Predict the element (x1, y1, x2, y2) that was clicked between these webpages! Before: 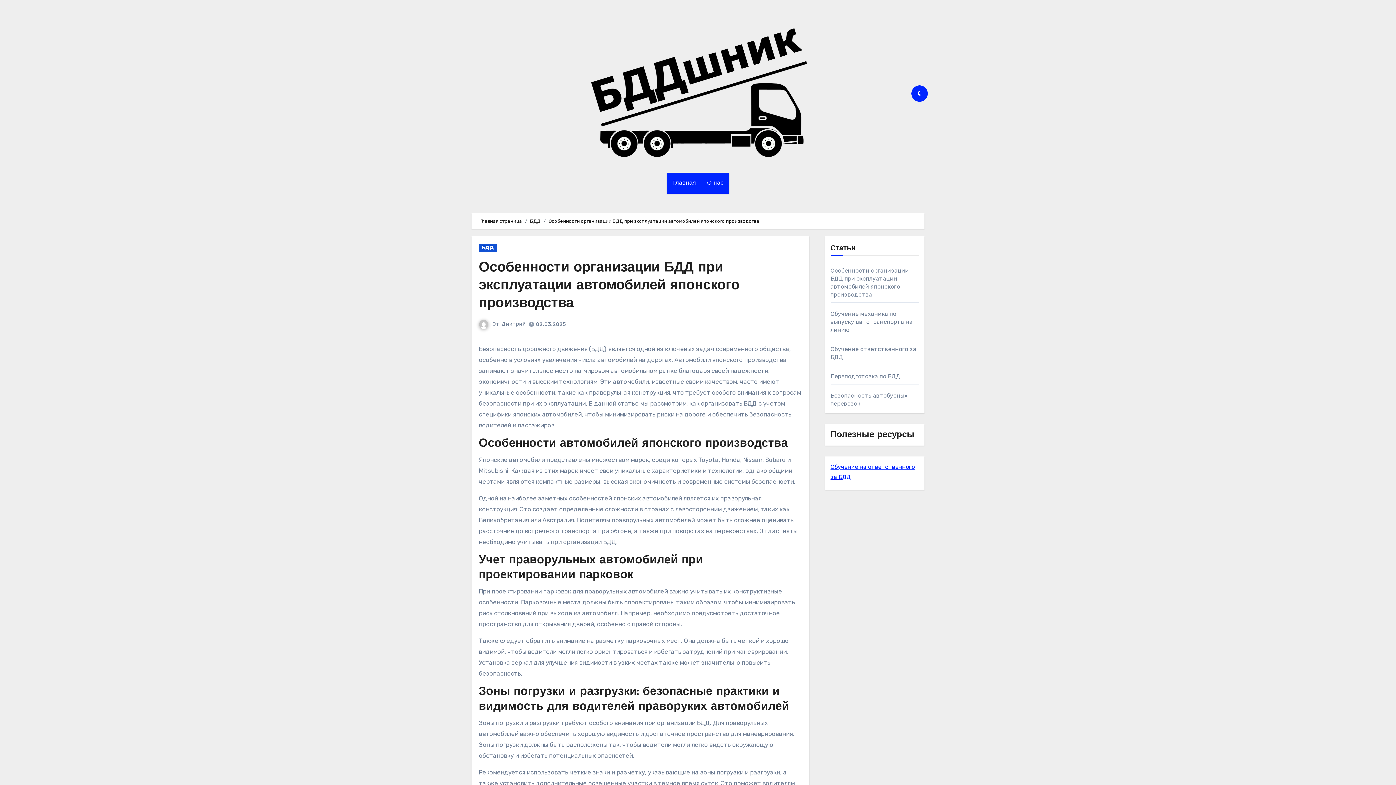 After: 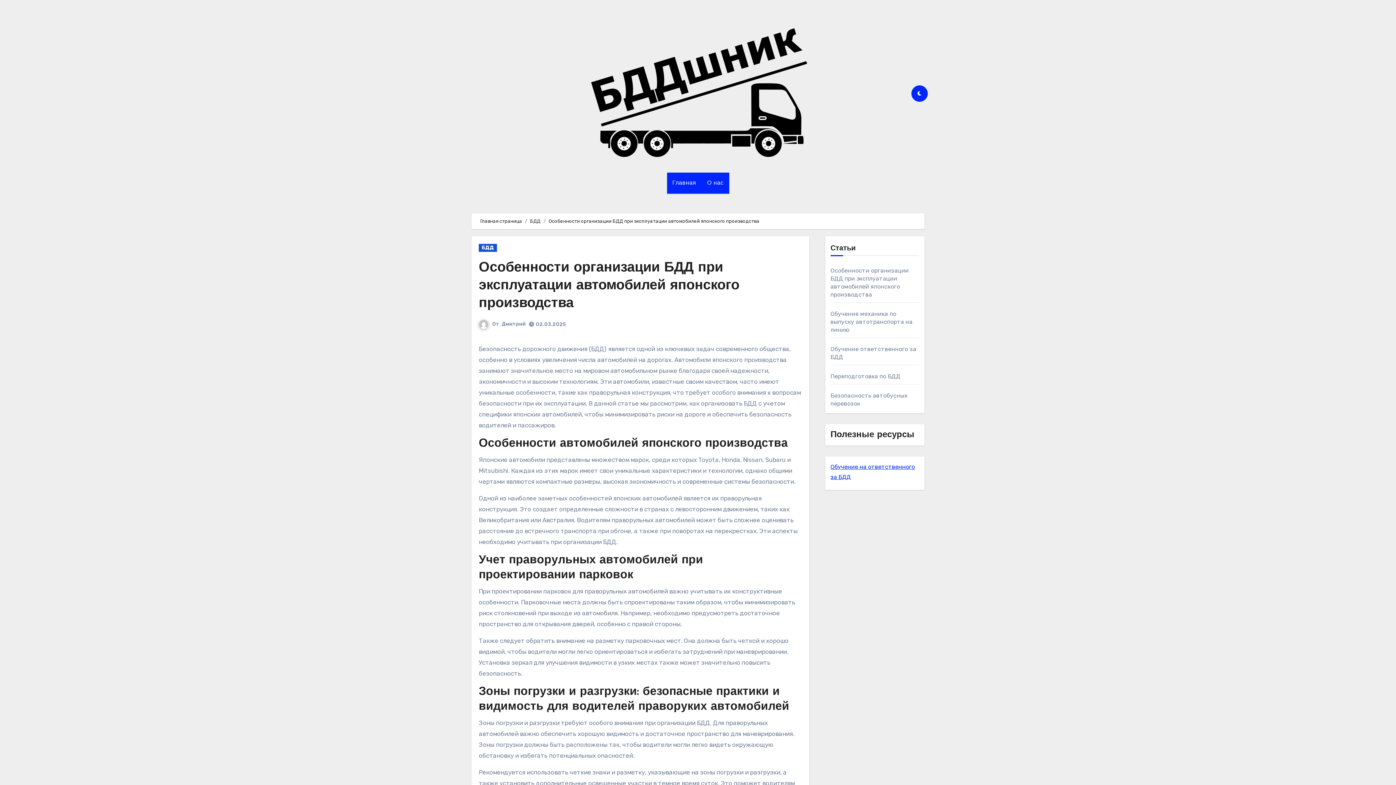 Action: label: Особенности организации БДД при эксплуатации автомобилей японского производства bbox: (478, 260, 739, 310)